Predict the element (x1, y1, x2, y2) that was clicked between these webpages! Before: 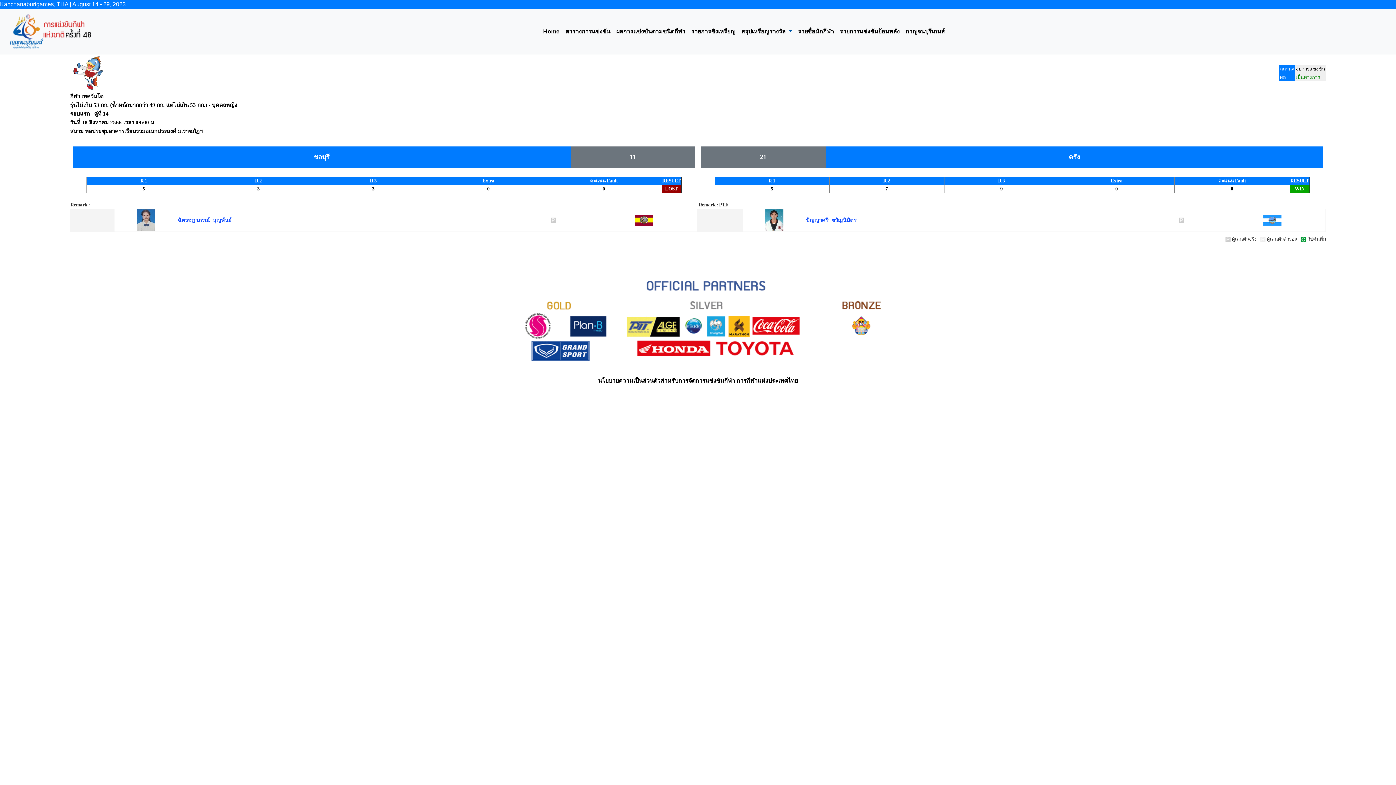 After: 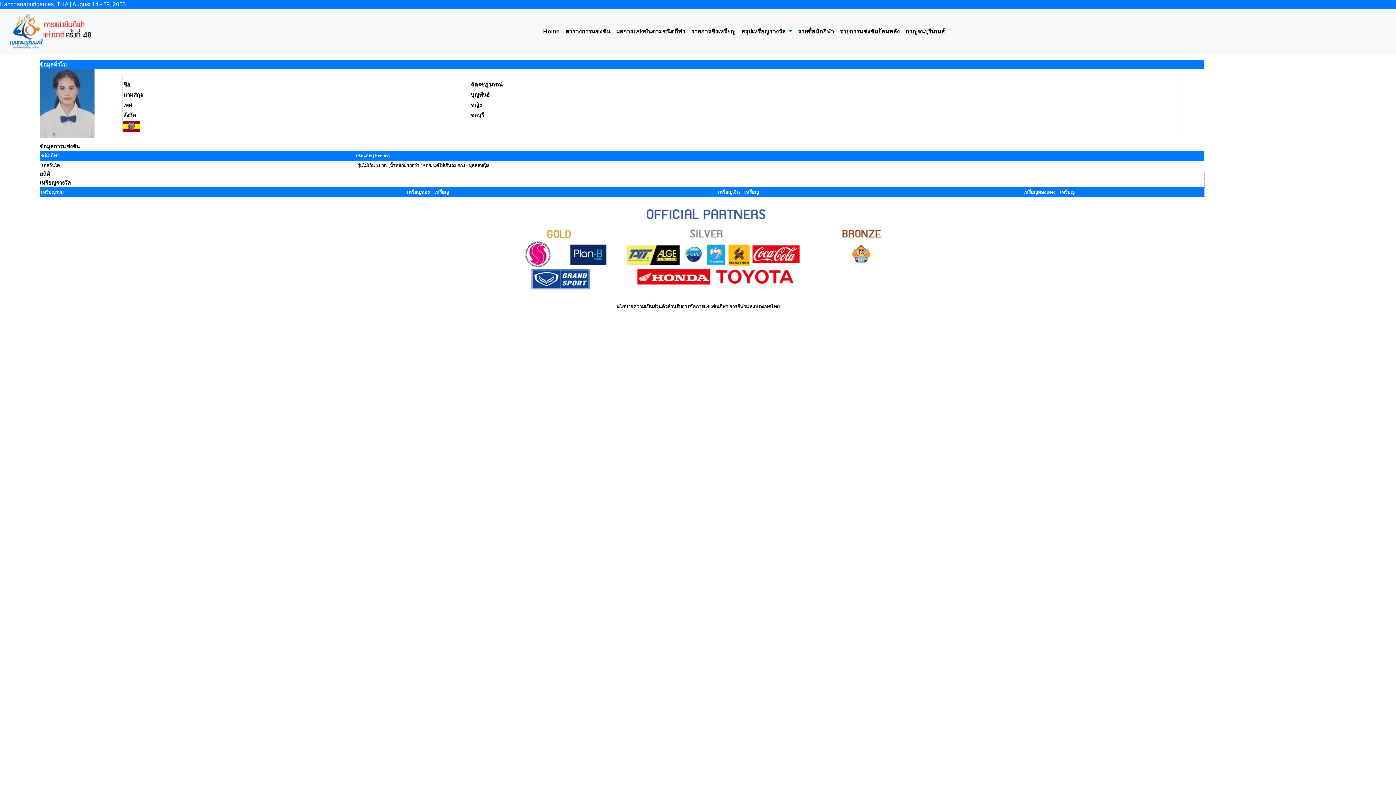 Action: bbox: (177, 217, 231, 223) label: ฉัตรชฎาภรณ์  บุญพันธ์